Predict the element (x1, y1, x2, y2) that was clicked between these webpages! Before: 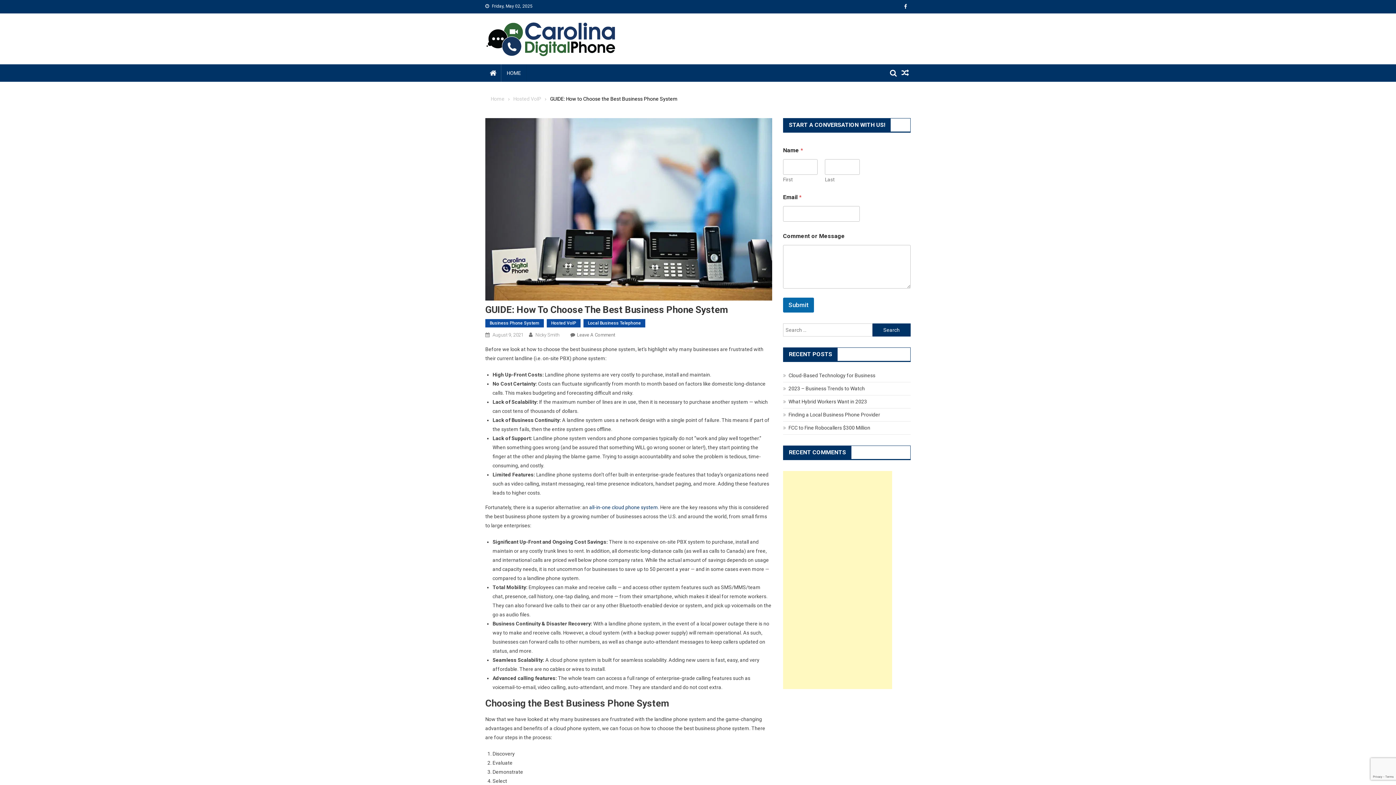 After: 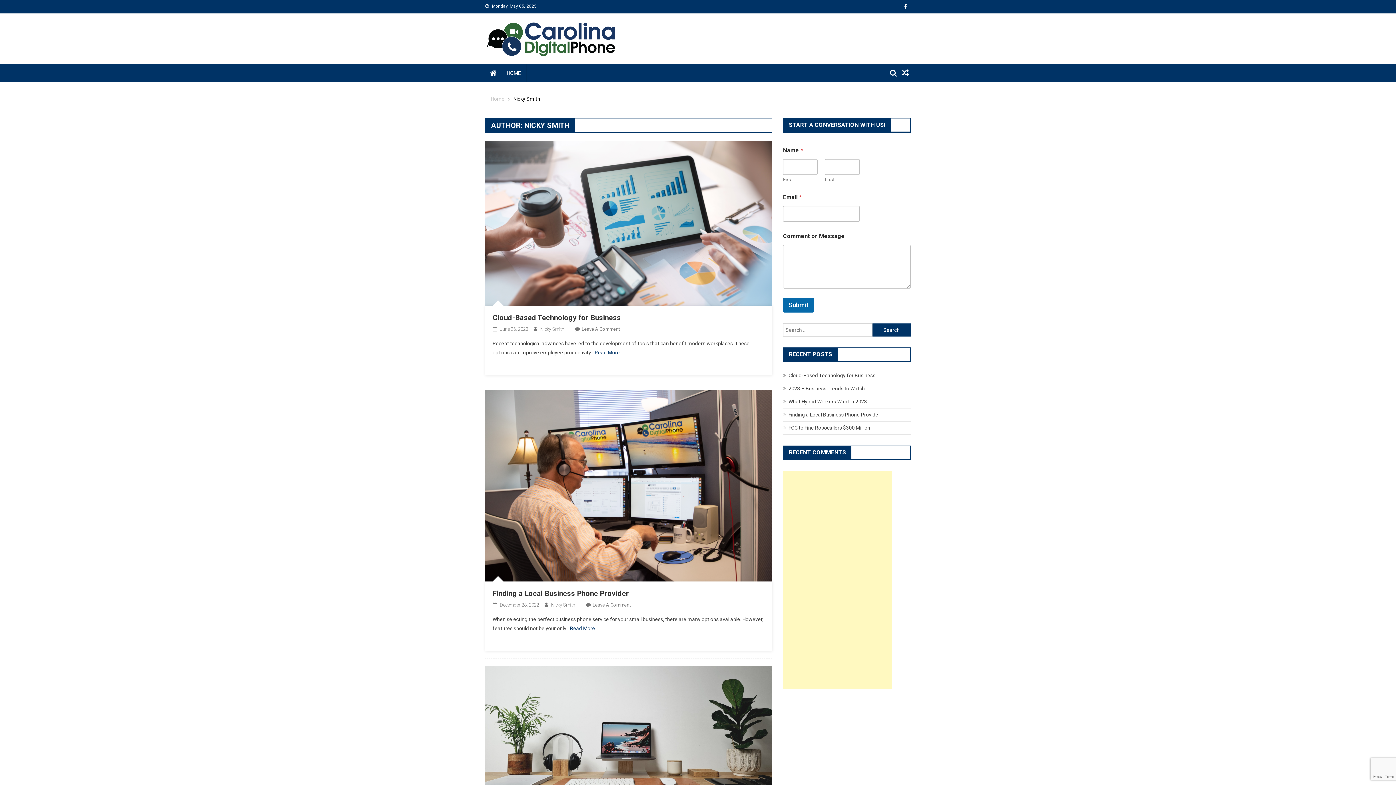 Action: label: Nicky Smith bbox: (535, 332, 559, 337)